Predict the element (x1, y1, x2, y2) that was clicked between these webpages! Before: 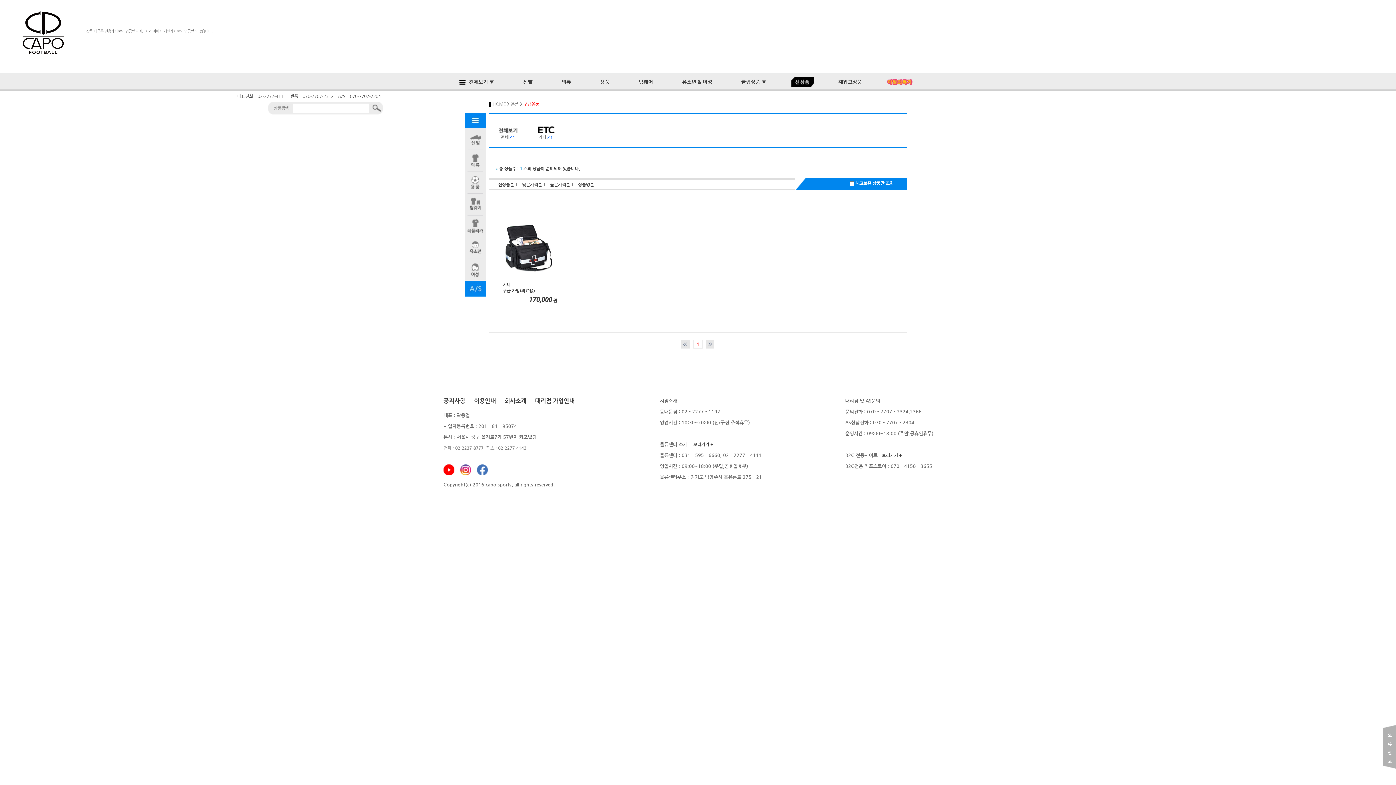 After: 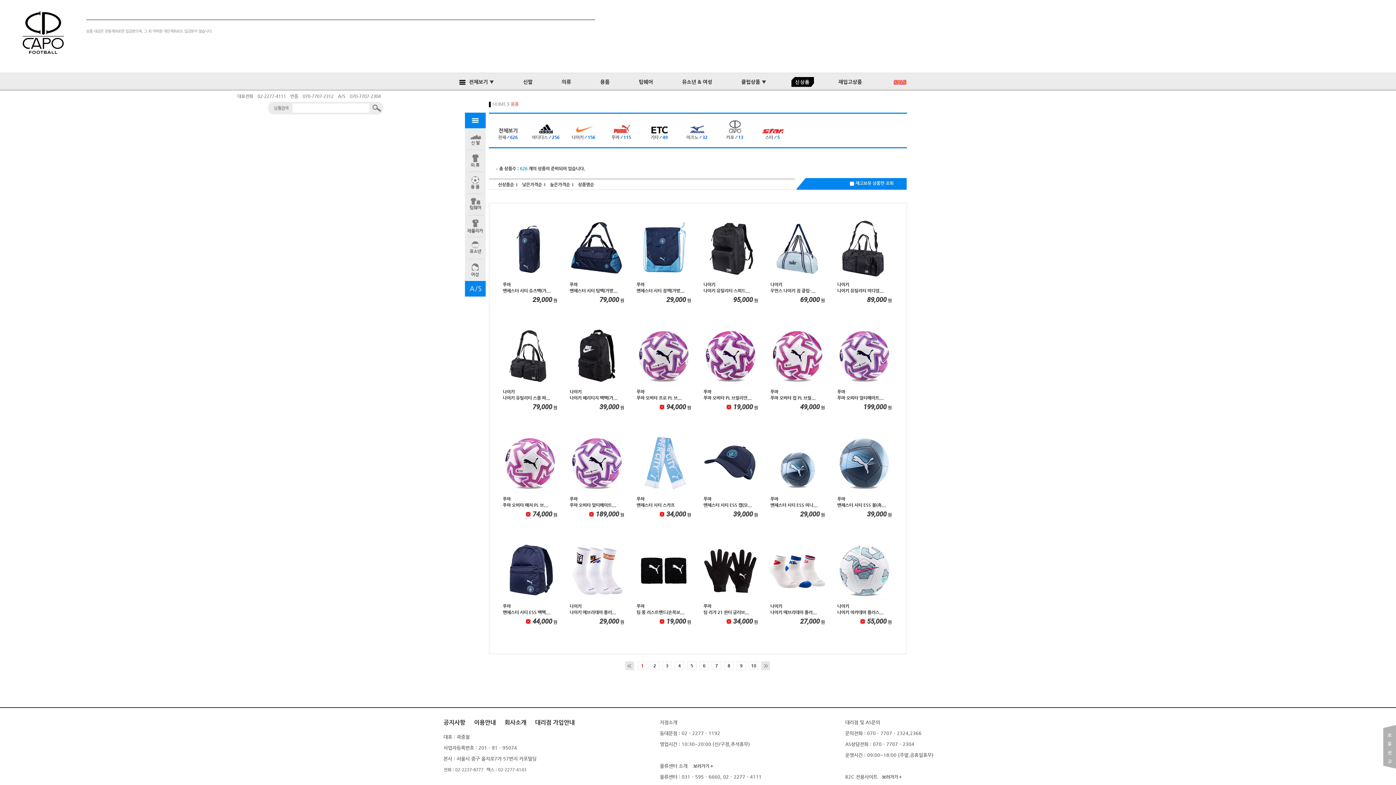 Action: bbox: (510, 101, 518, 106) label: 용품